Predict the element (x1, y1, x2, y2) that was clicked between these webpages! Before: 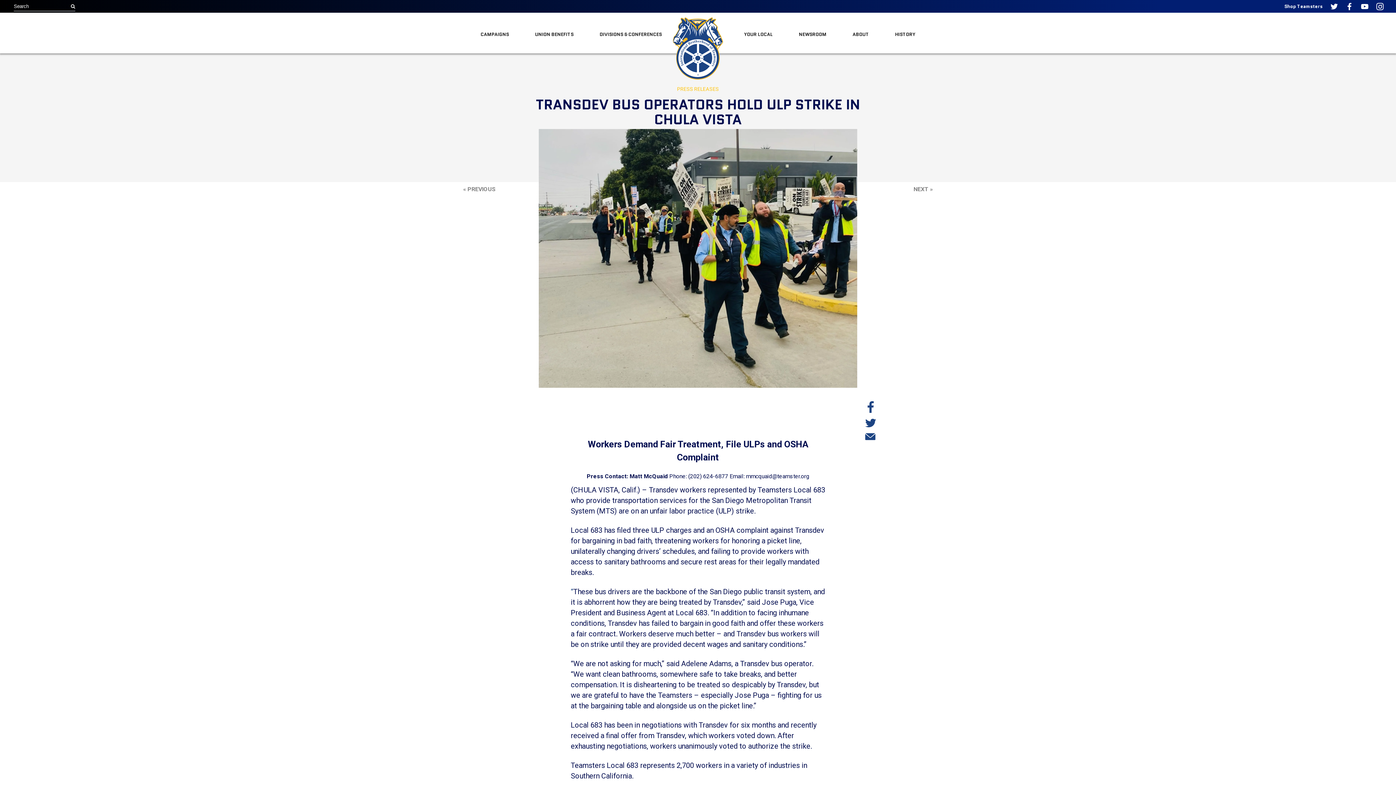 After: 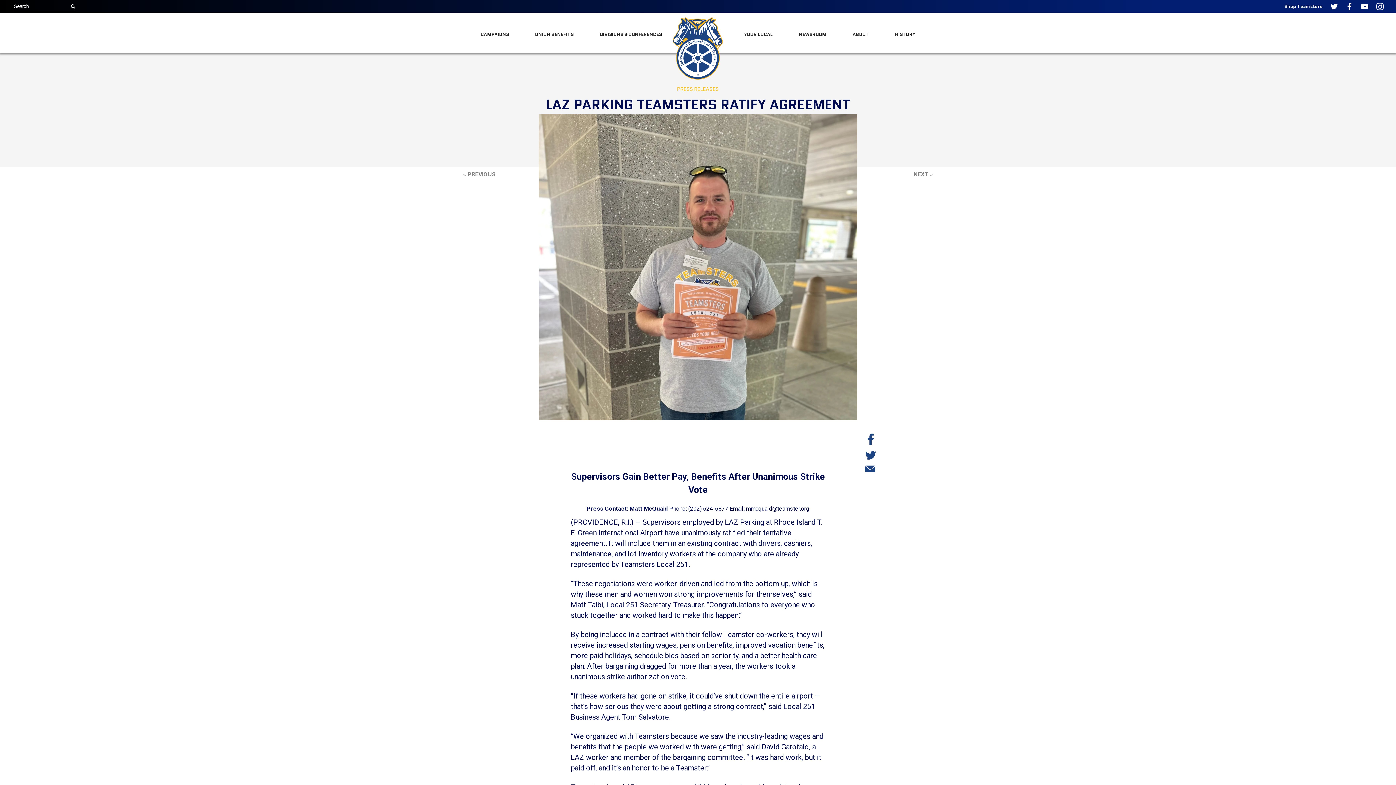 Action: label: « PREVIOUS bbox: (463, 185, 495, 192)